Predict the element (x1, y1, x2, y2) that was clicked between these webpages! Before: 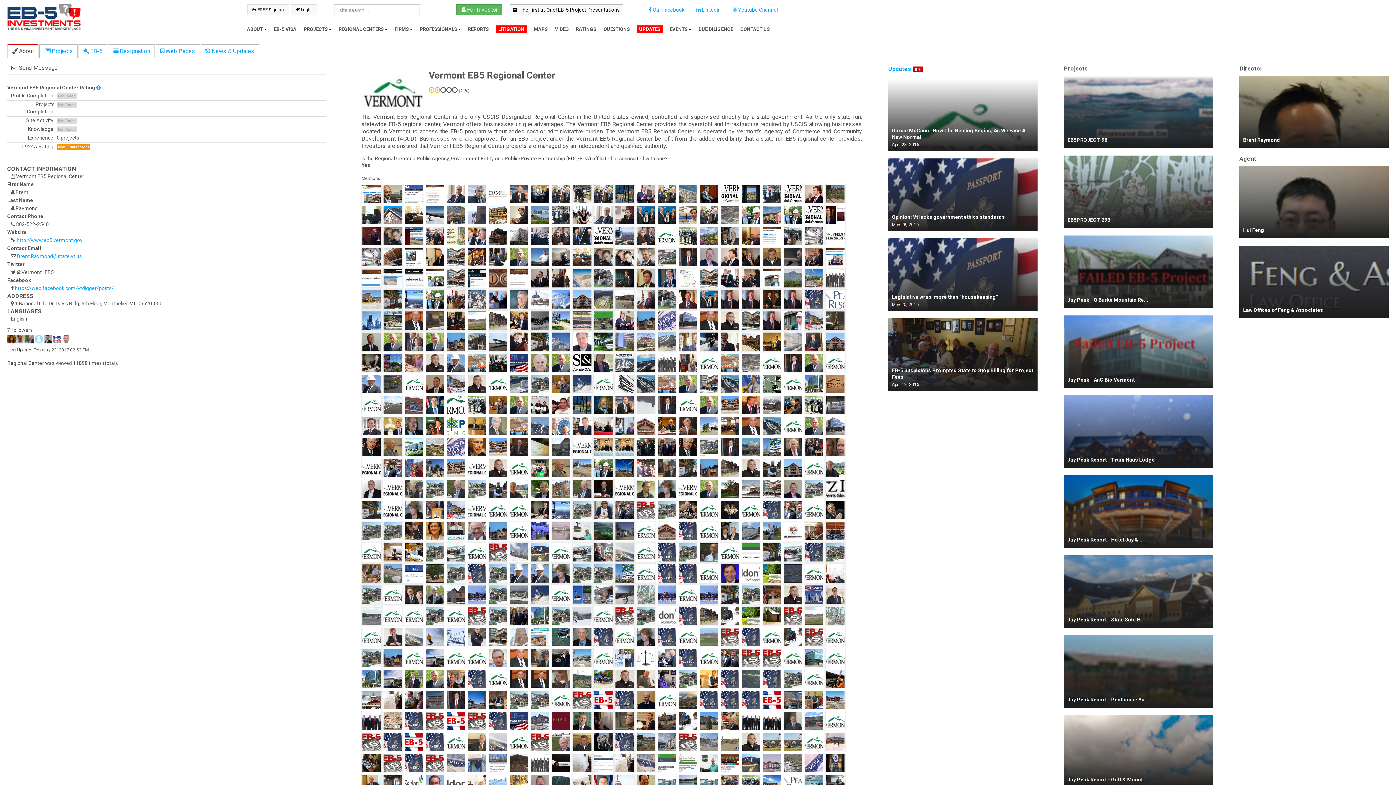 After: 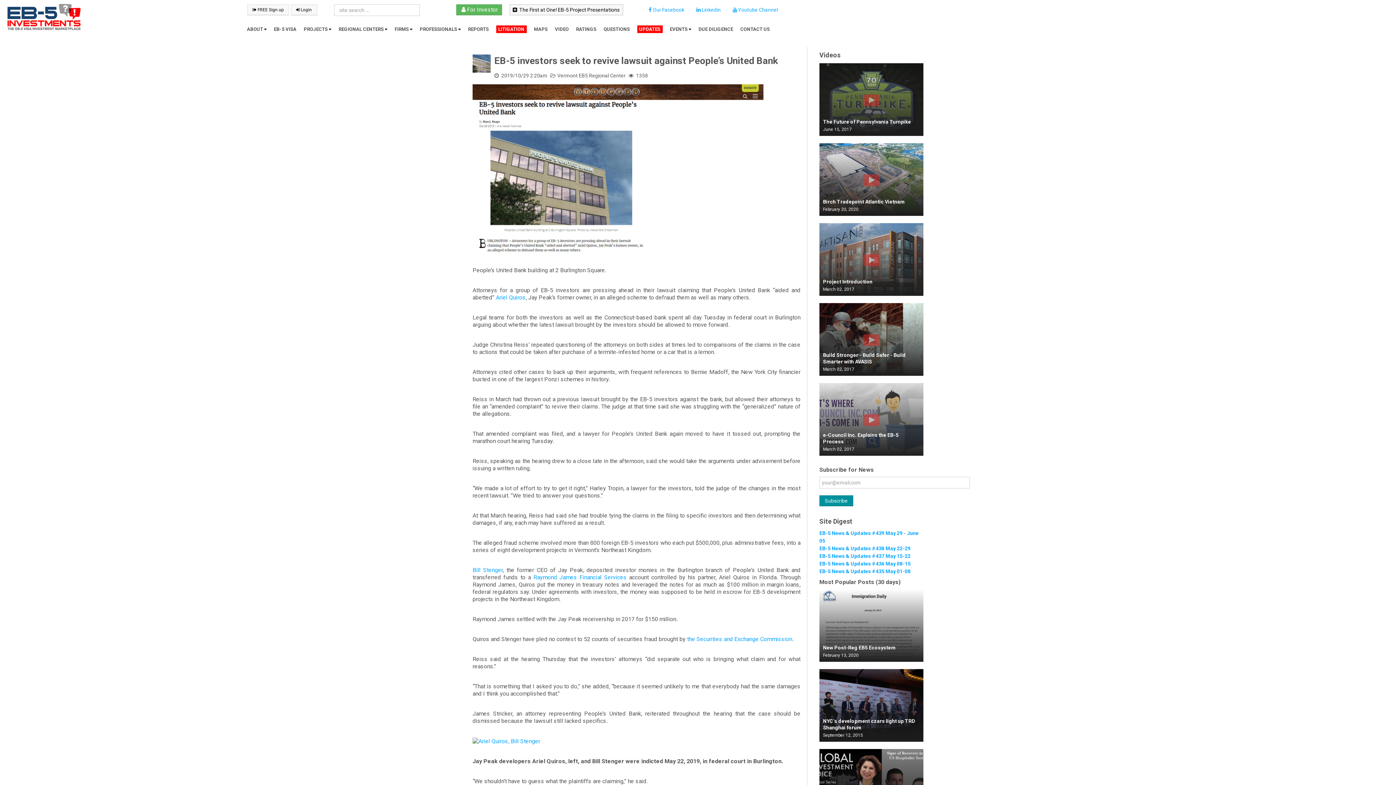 Action: bbox: (677, 190, 698, 196)